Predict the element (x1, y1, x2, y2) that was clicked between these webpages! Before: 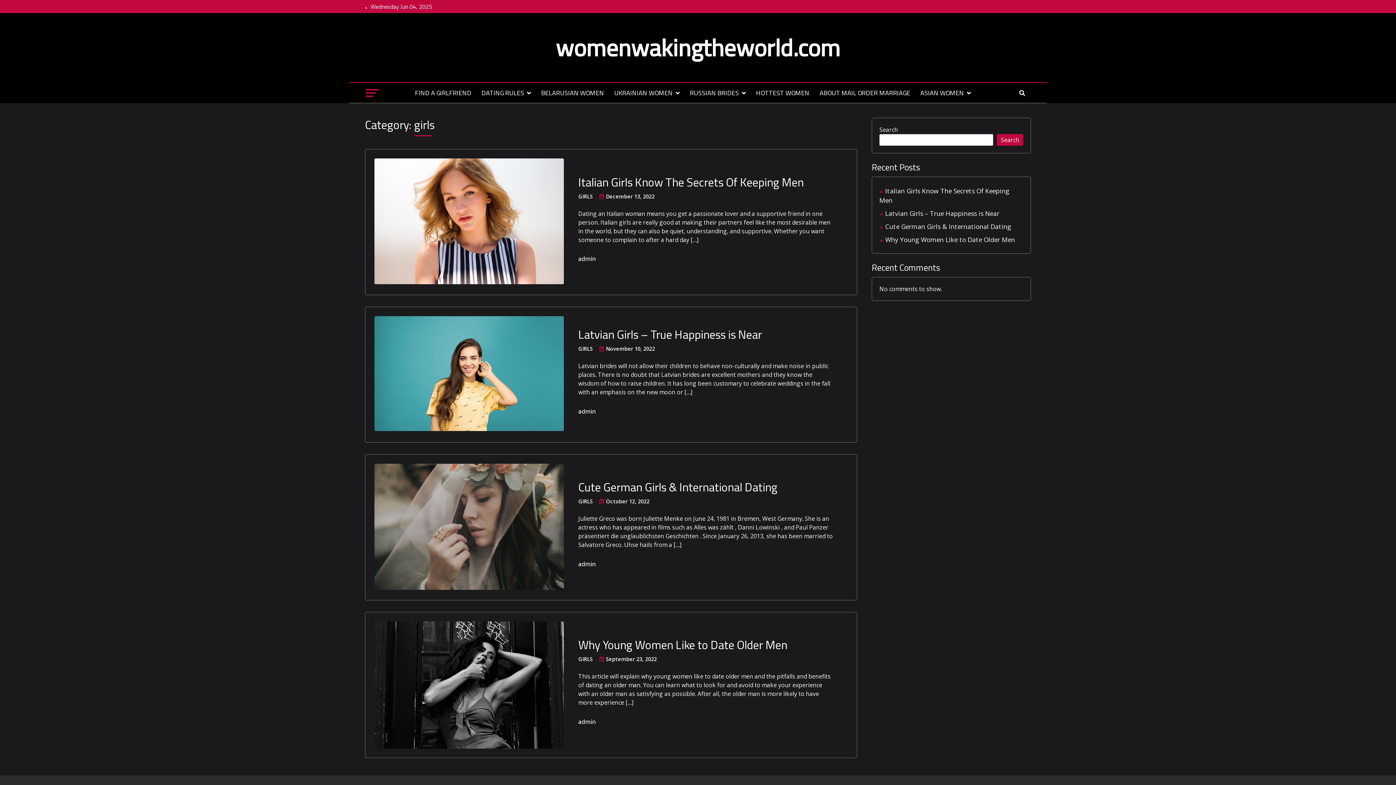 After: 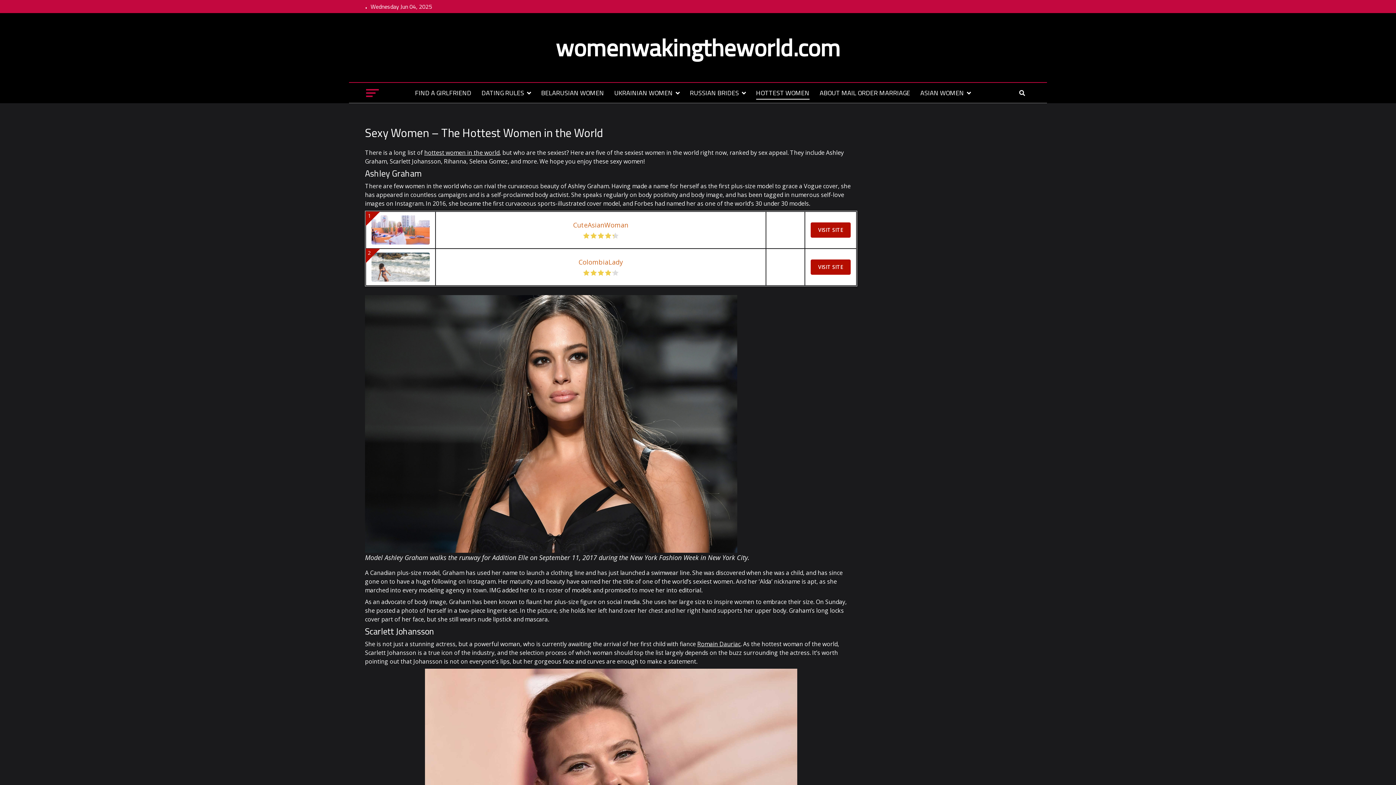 Action: label: HOTTEST WOMEN bbox: (756, 88, 809, 102)